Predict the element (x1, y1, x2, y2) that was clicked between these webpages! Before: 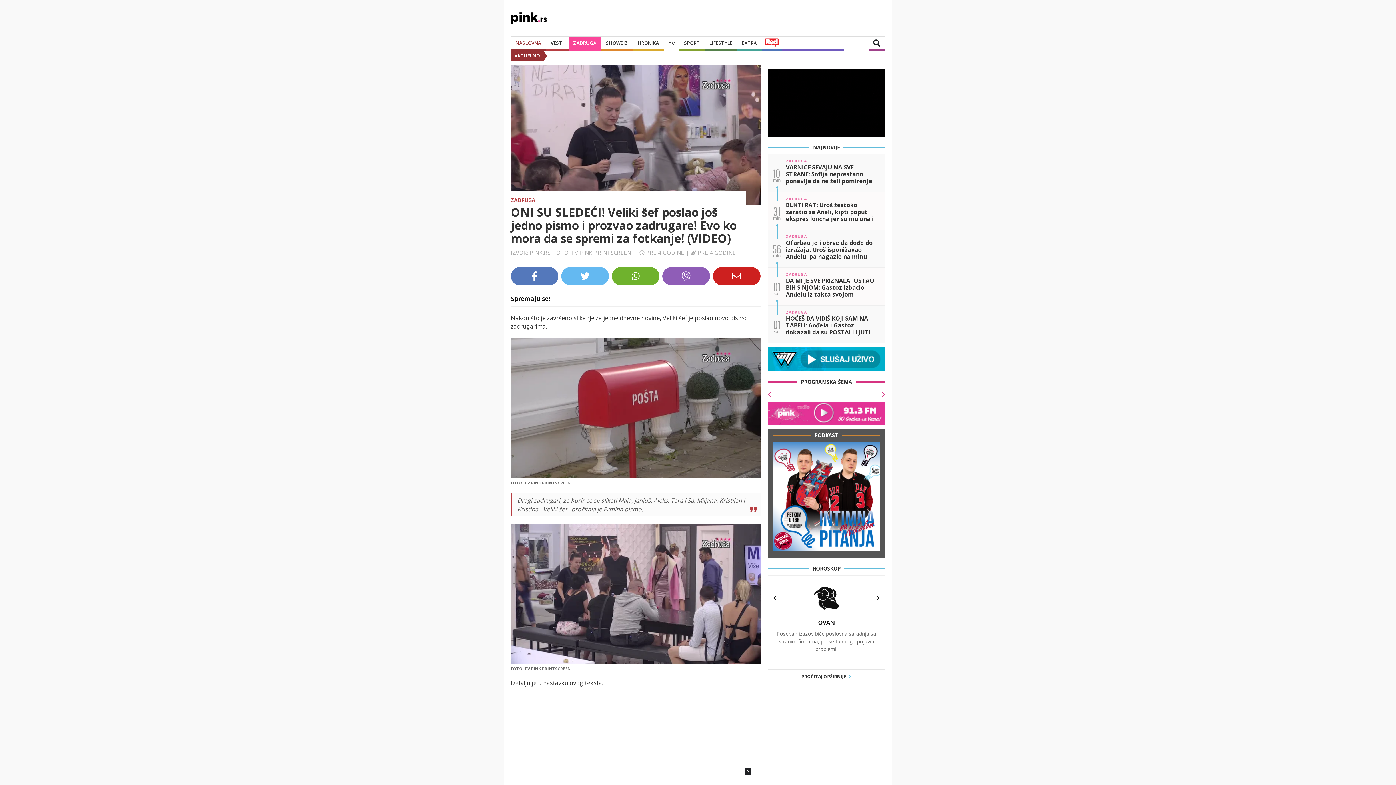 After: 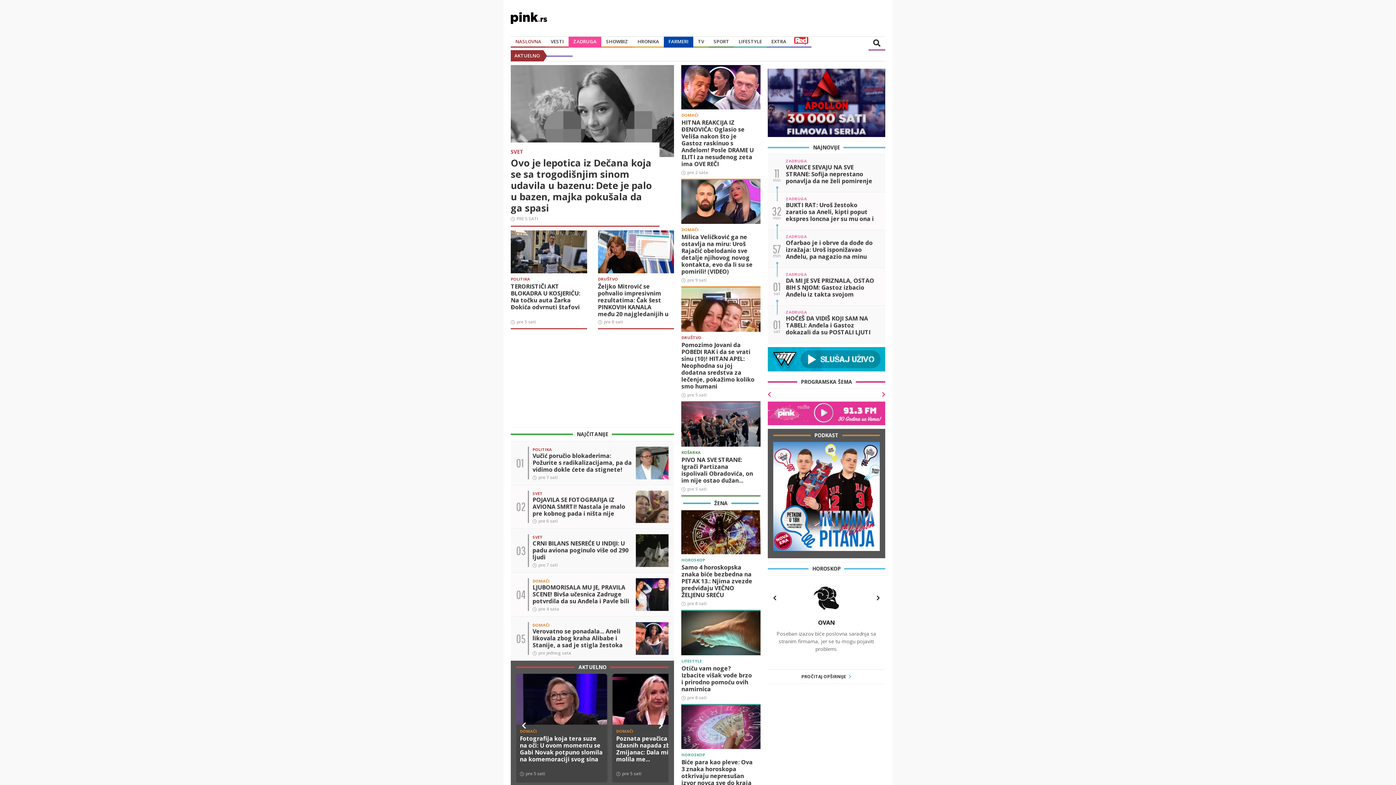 Action: label: NASLOVNA bbox: (515, 39, 541, 46)